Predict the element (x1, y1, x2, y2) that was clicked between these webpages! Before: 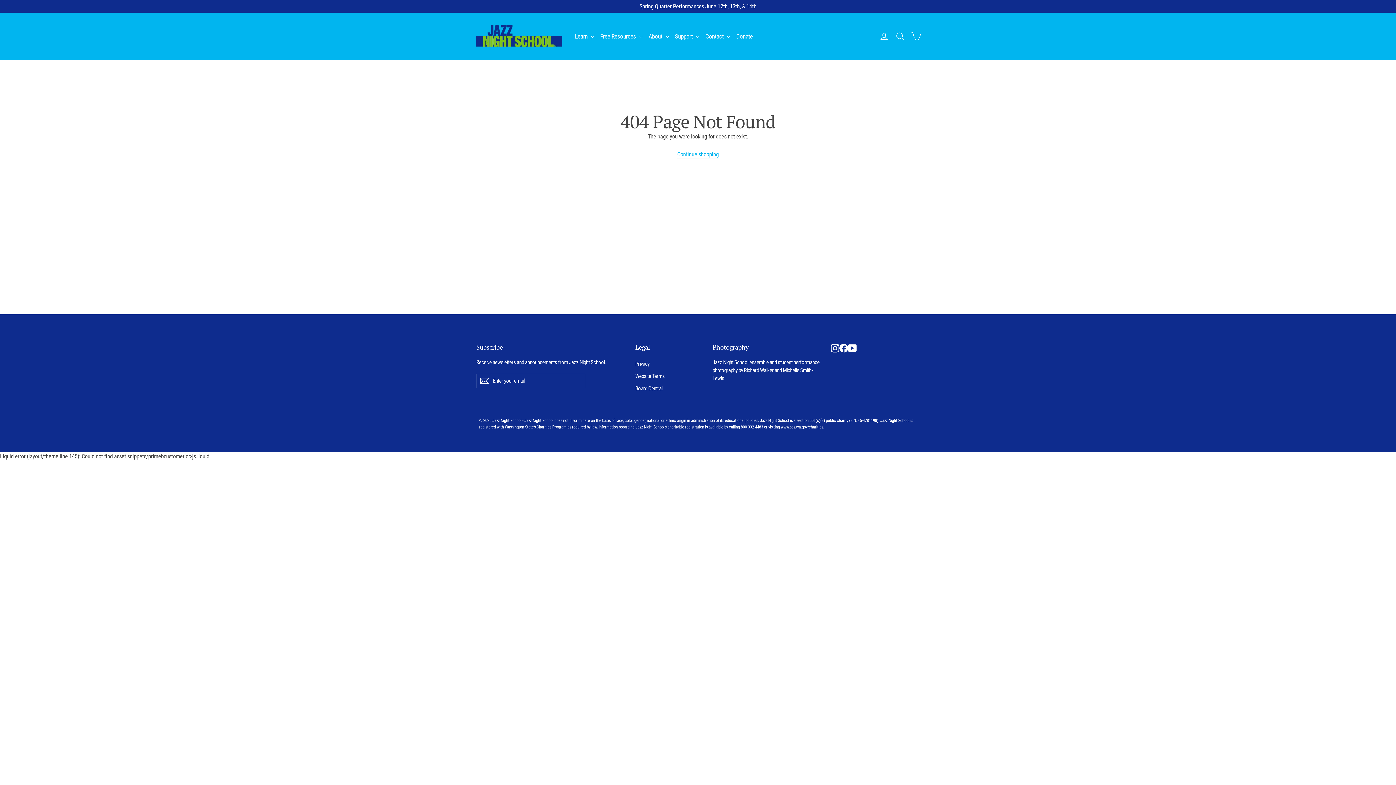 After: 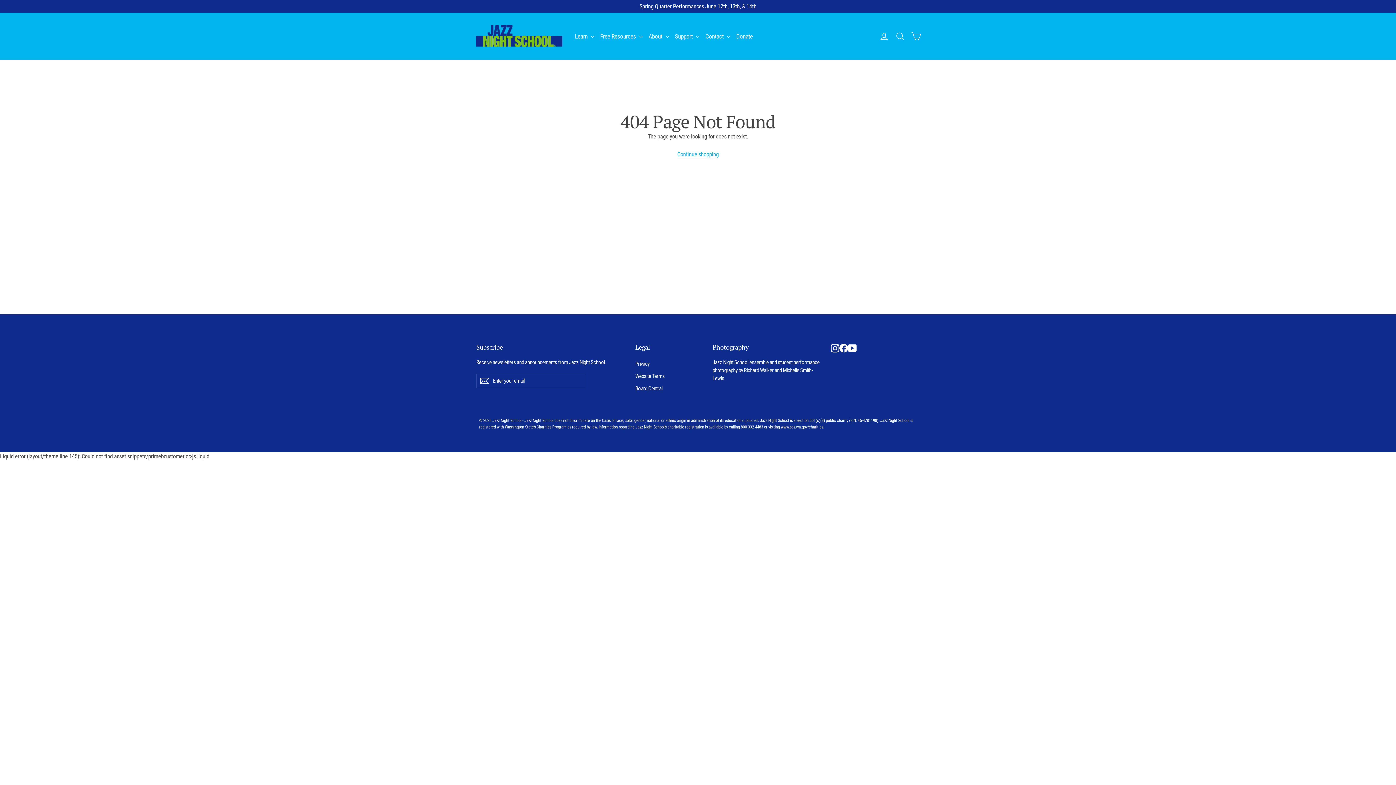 Action: bbox: (848, 343, 857, 352) label: YouTube